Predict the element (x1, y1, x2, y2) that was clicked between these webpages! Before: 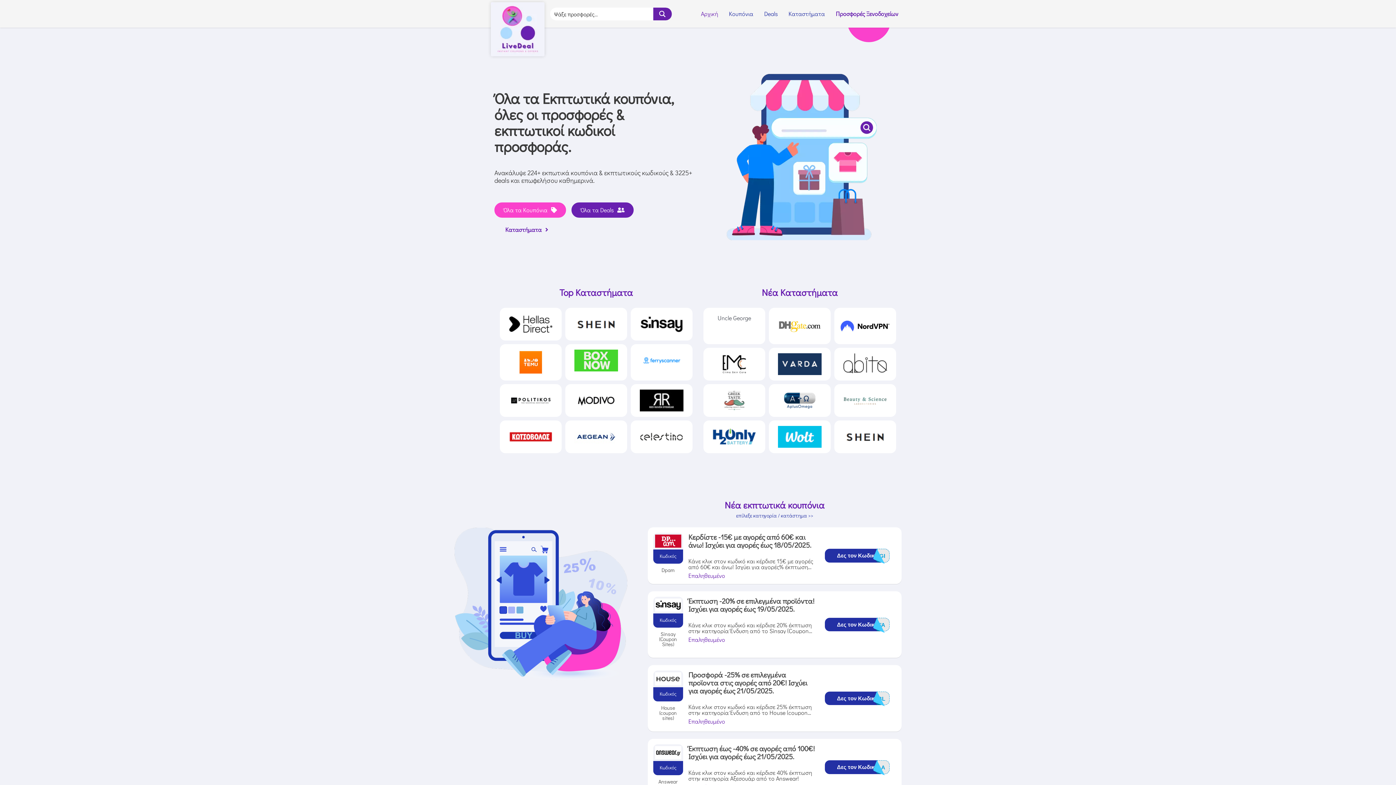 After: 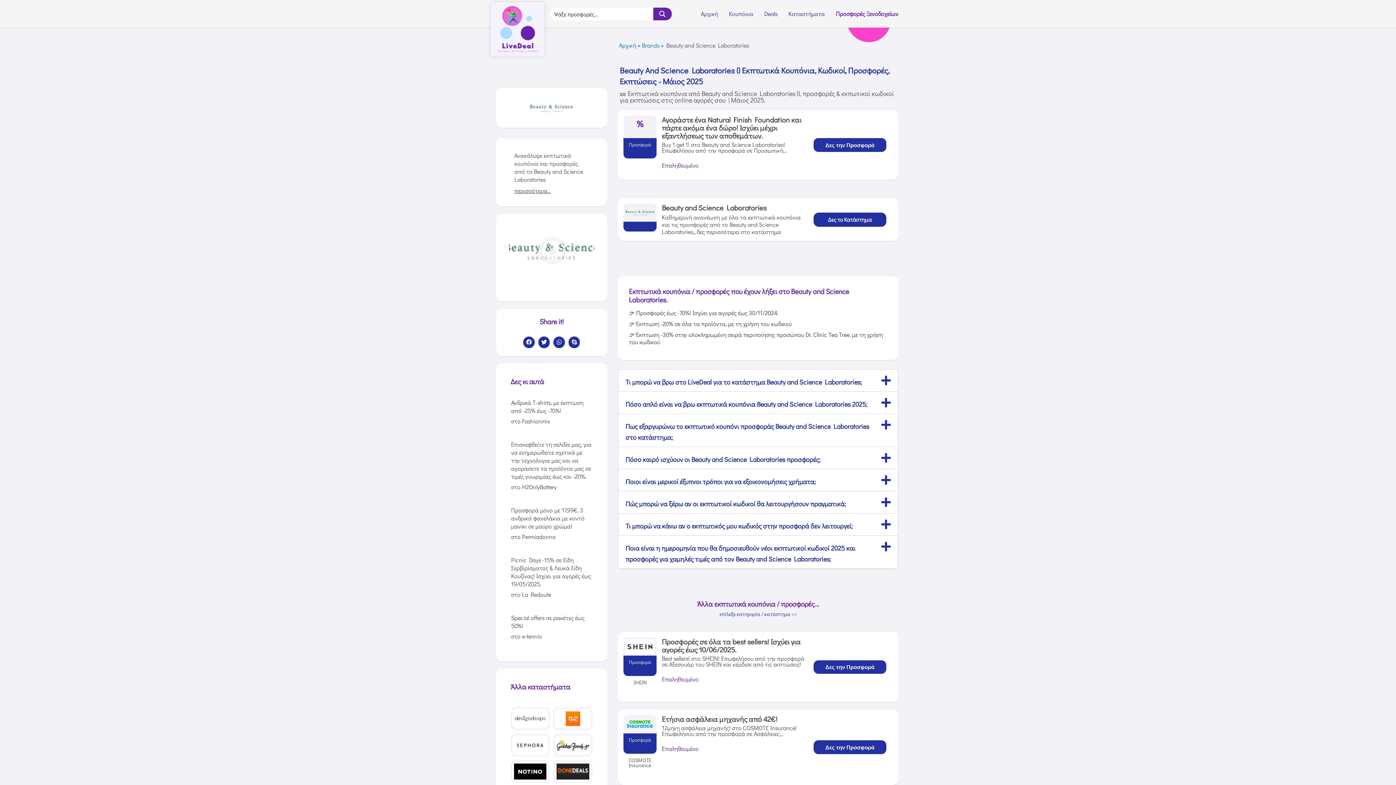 Action: bbox: (843, 395, 887, 403)